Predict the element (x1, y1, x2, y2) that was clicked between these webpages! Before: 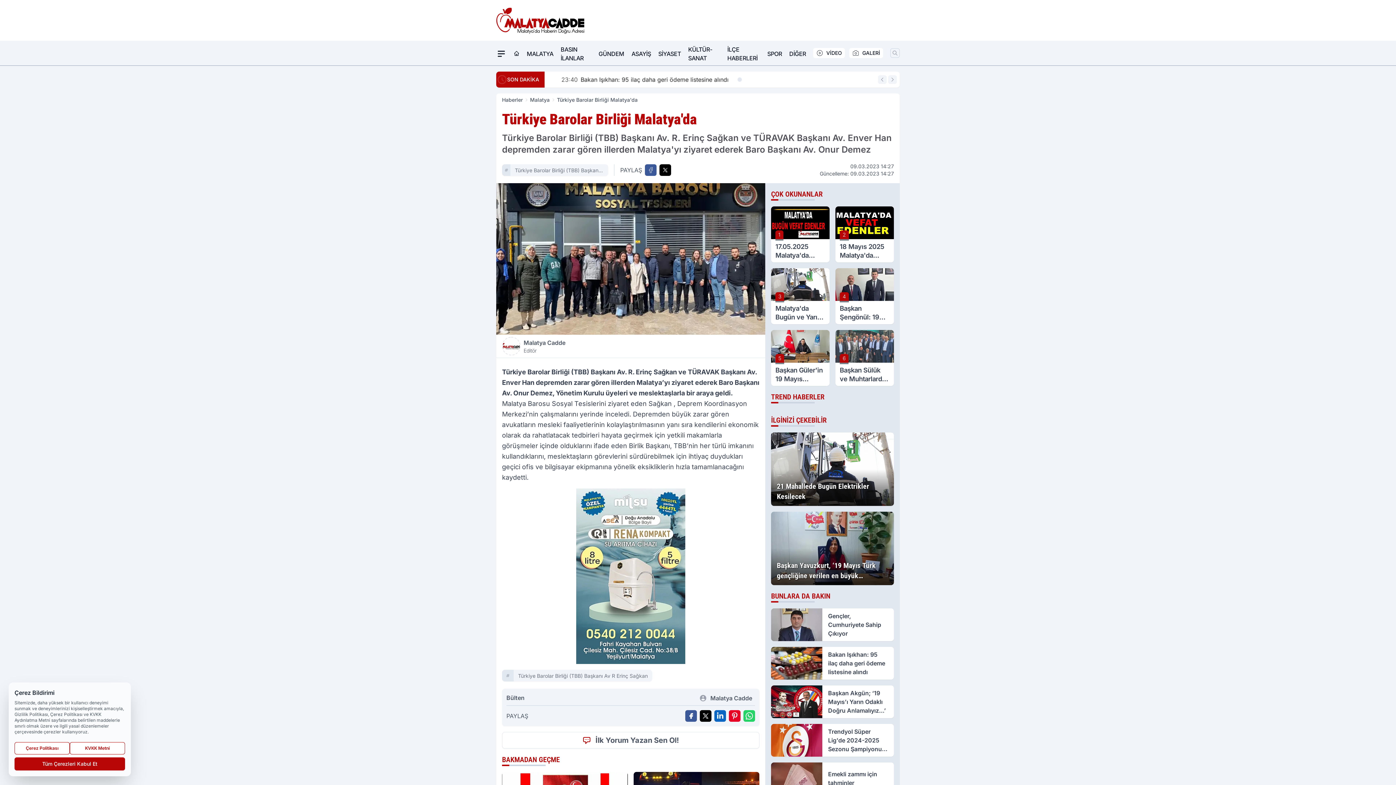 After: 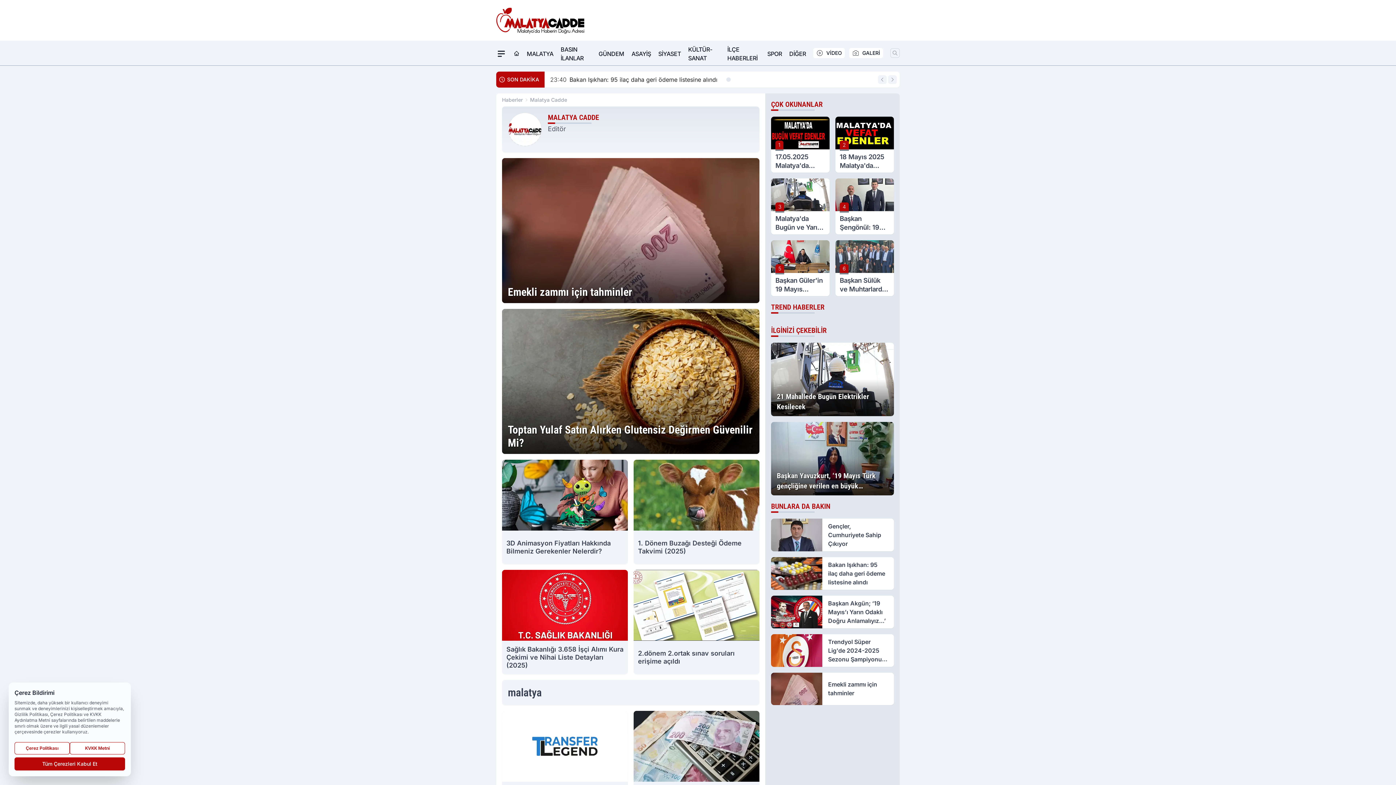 Action: bbox: (520, 337, 630, 354) label: Malatya Cadde
Editör